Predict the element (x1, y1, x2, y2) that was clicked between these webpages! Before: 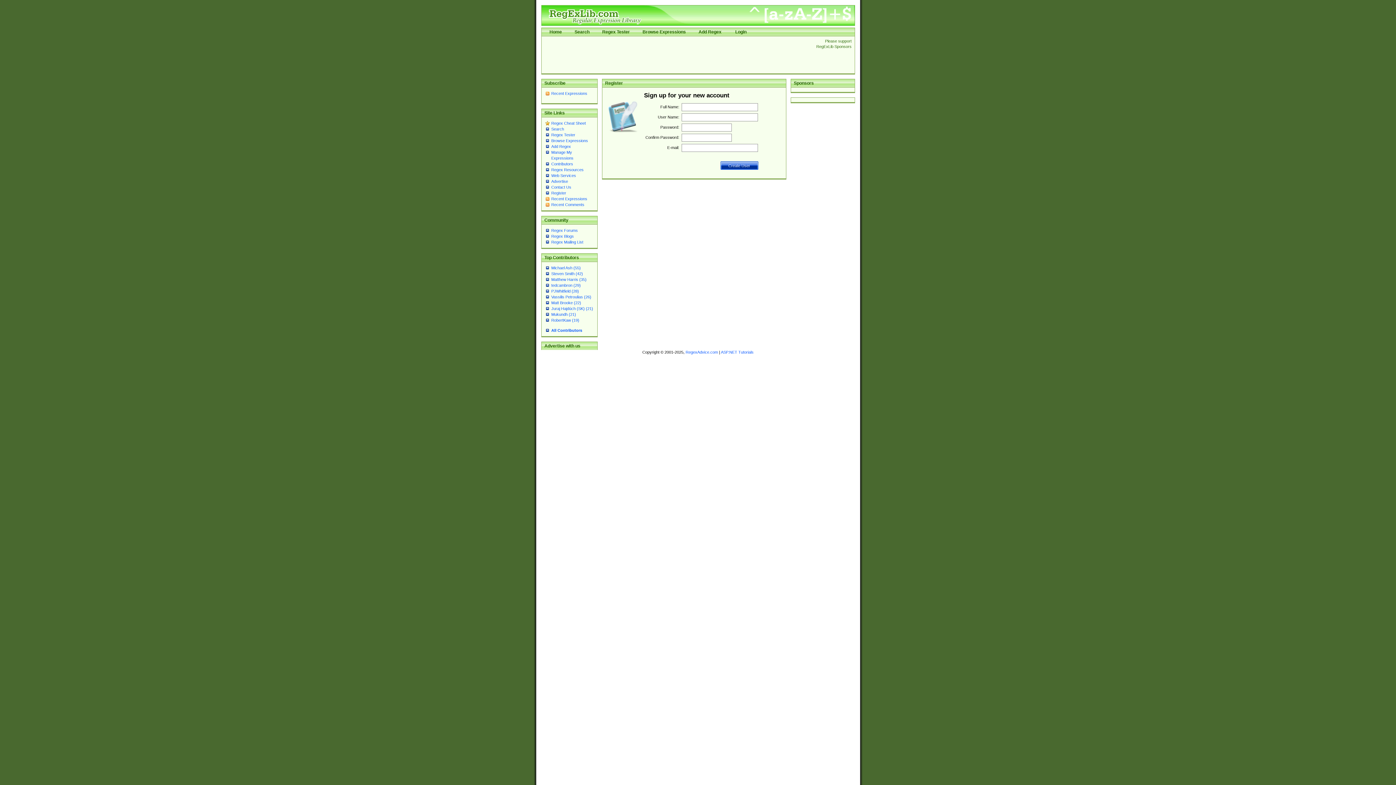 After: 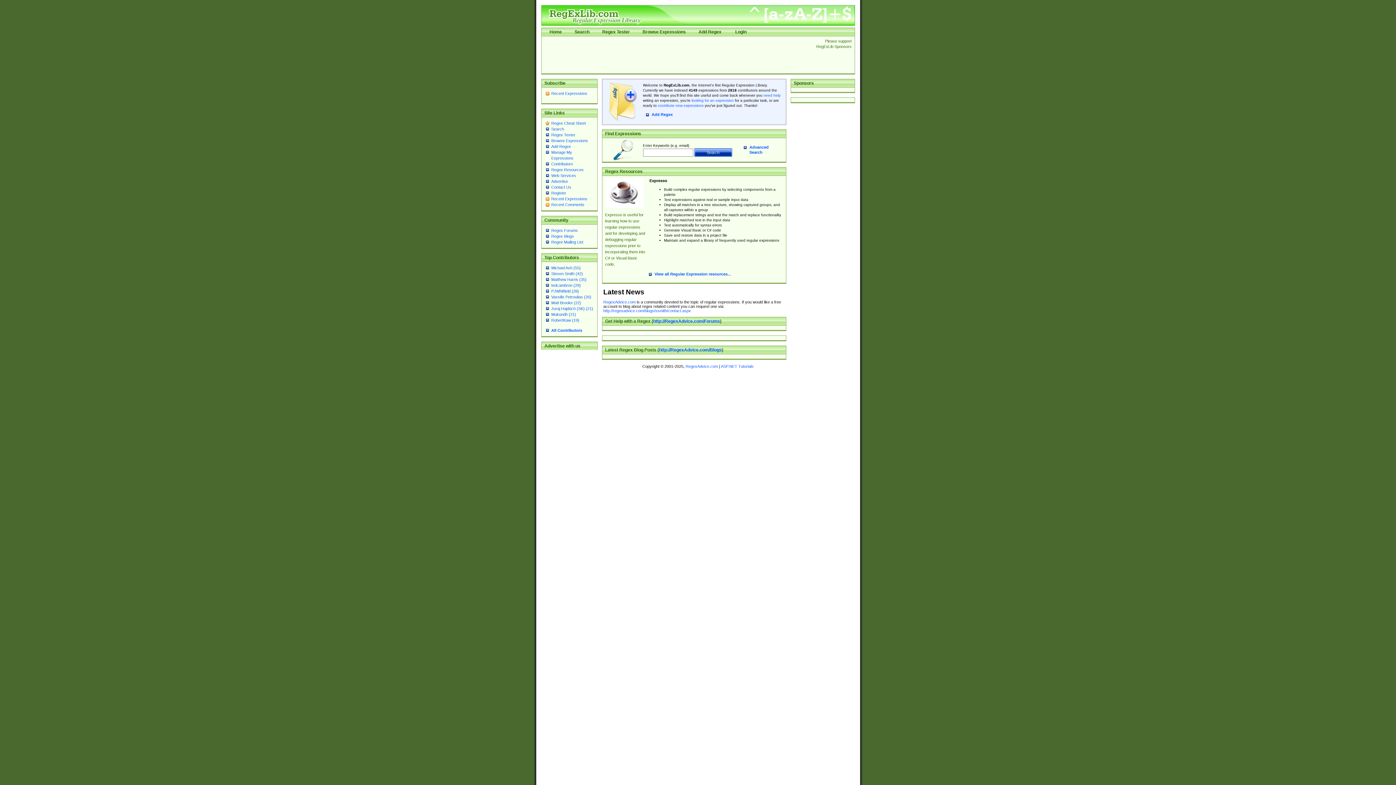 Action: label: Home bbox: (549, 29, 562, 34)